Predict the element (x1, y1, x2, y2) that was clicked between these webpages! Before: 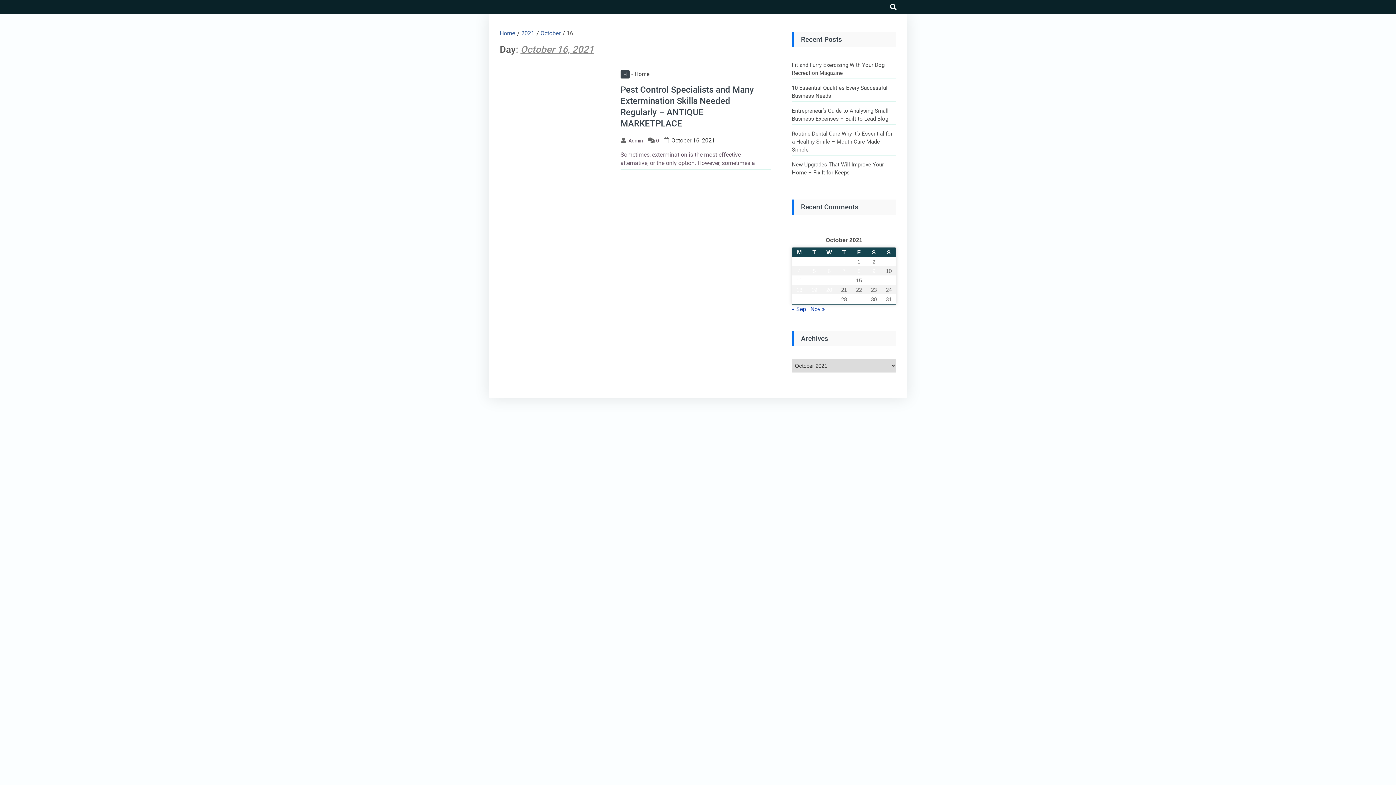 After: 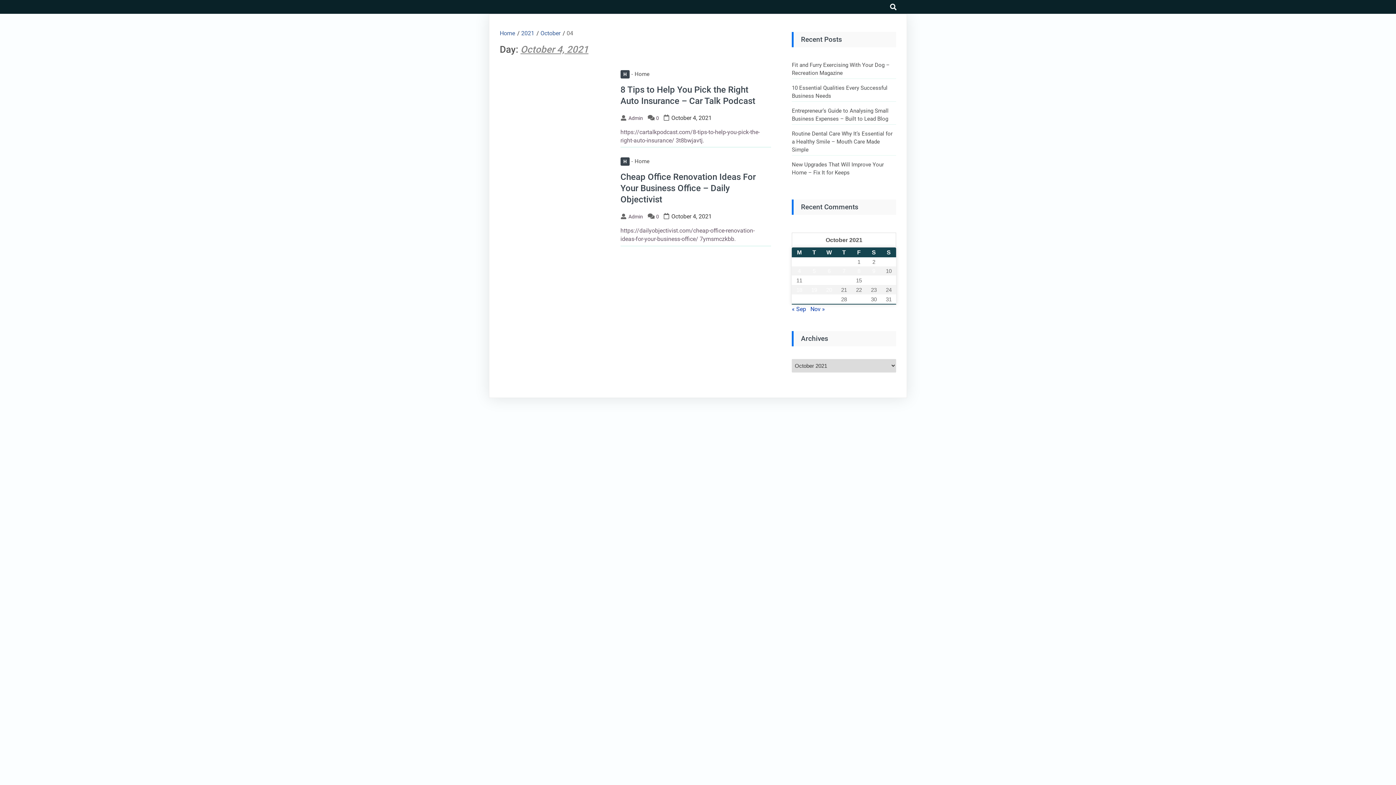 Action: bbox: (792, 266, 807, 275) label: Posts published on October 4, 2021